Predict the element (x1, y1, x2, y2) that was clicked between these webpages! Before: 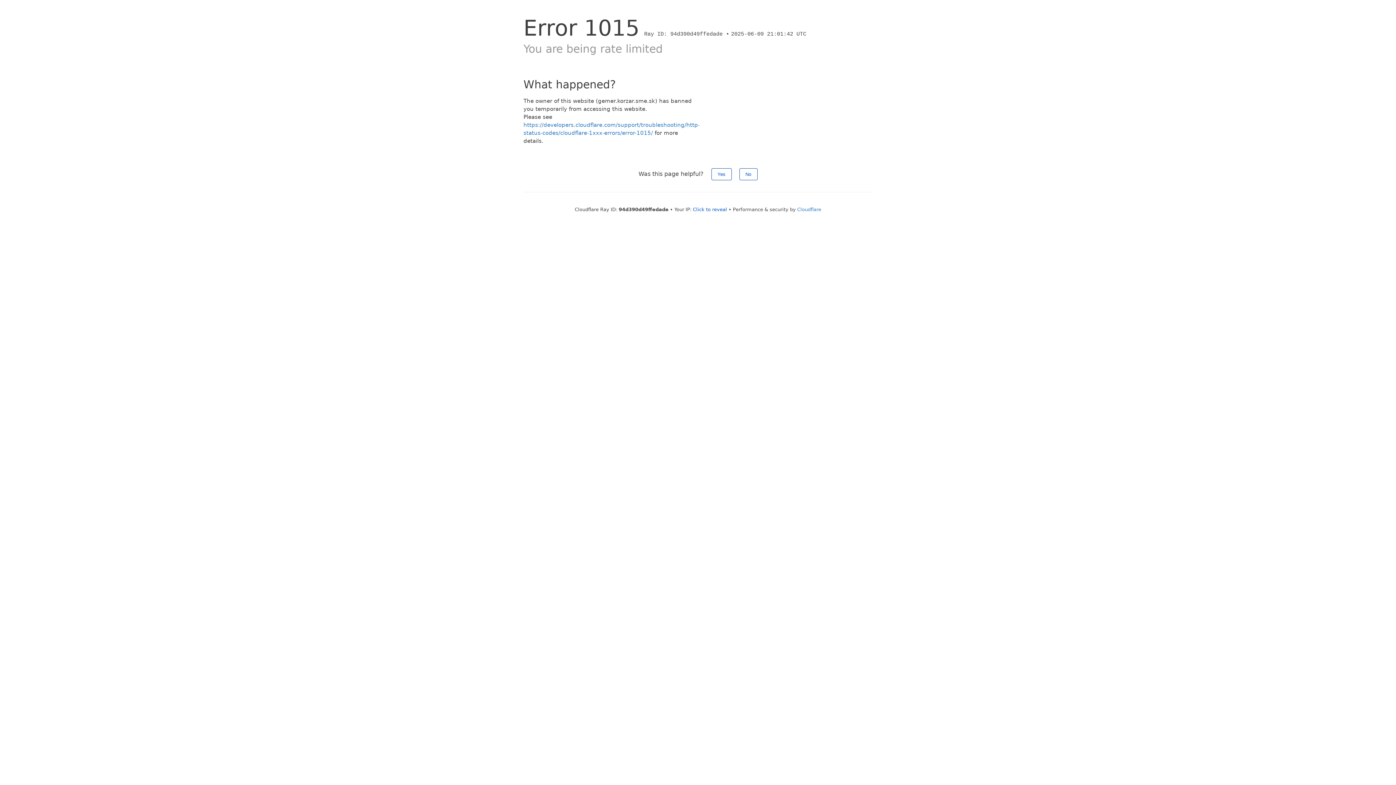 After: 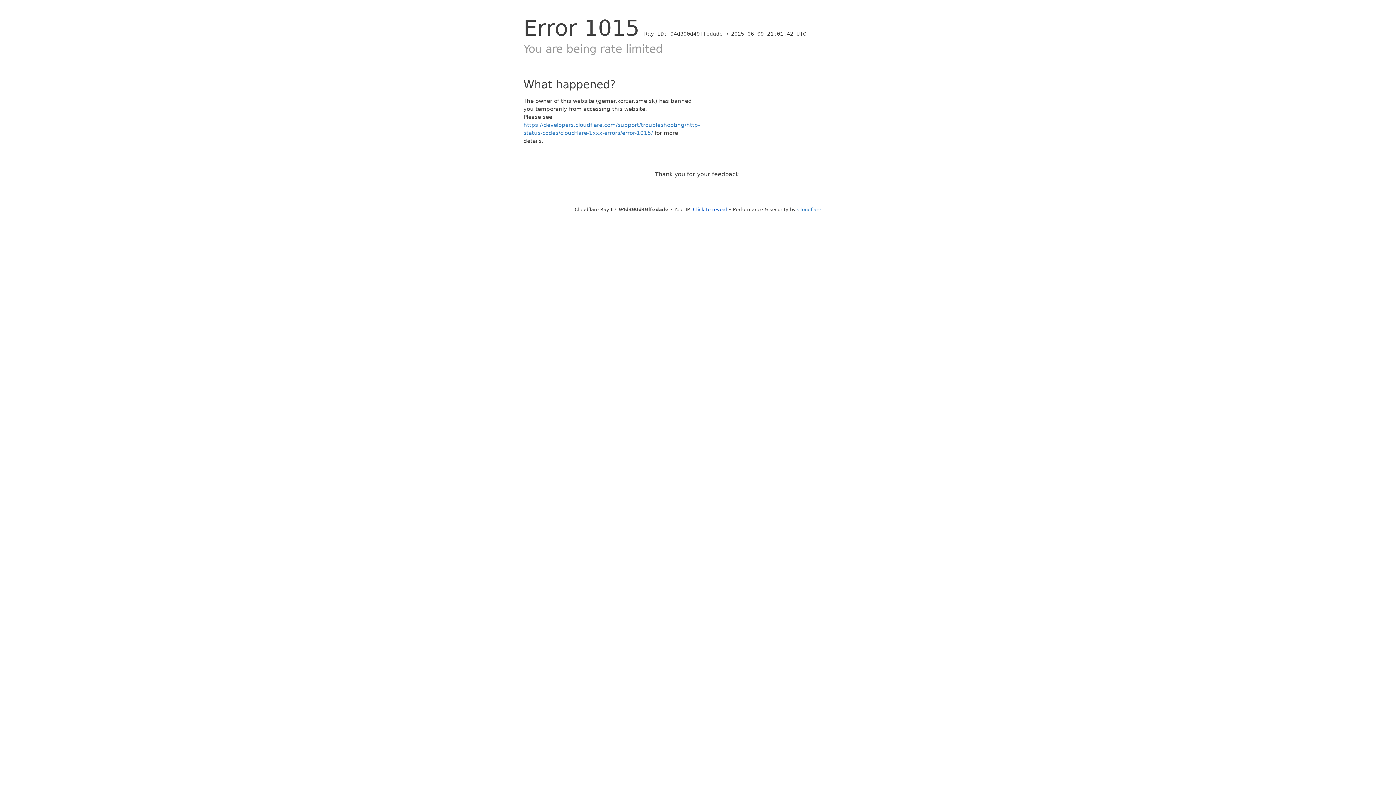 Action: bbox: (739, 168, 757, 180) label: No